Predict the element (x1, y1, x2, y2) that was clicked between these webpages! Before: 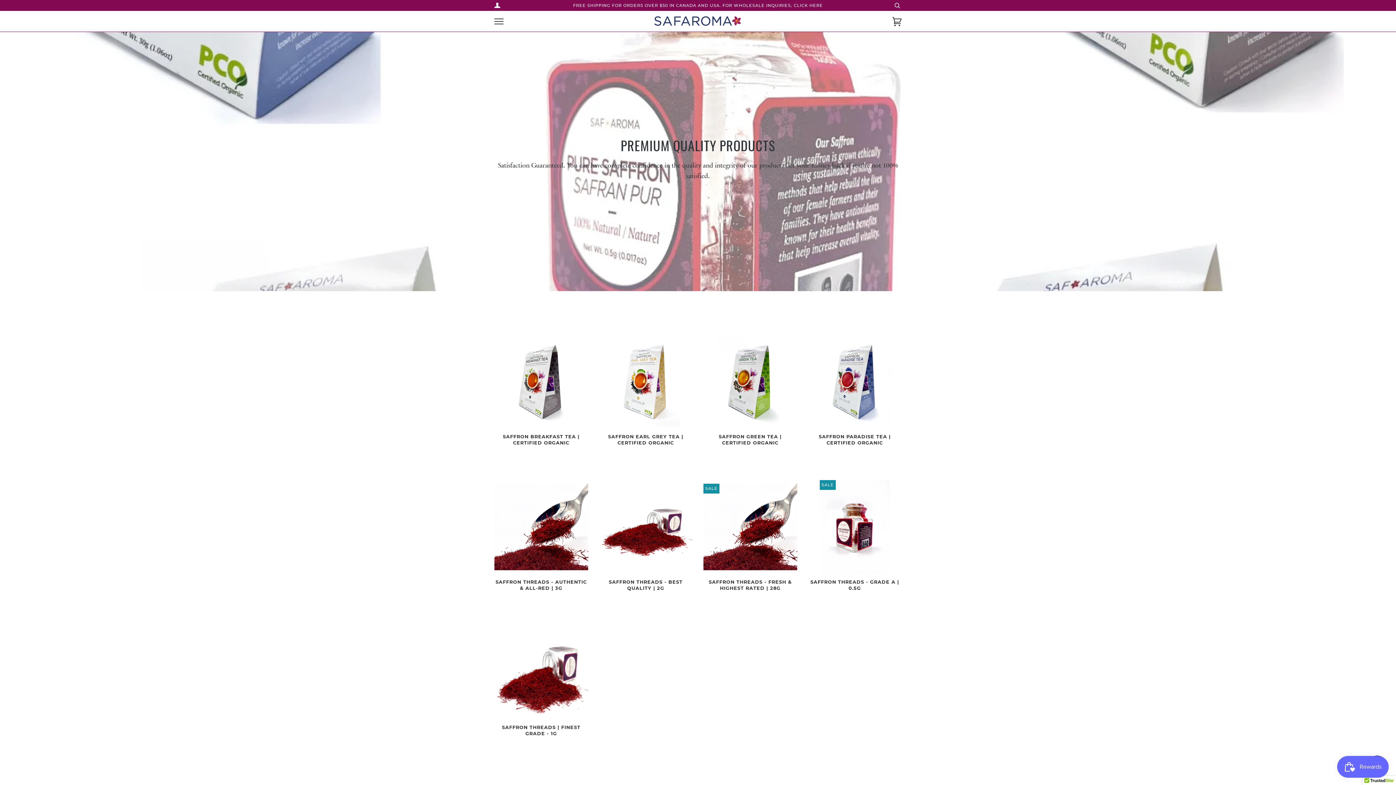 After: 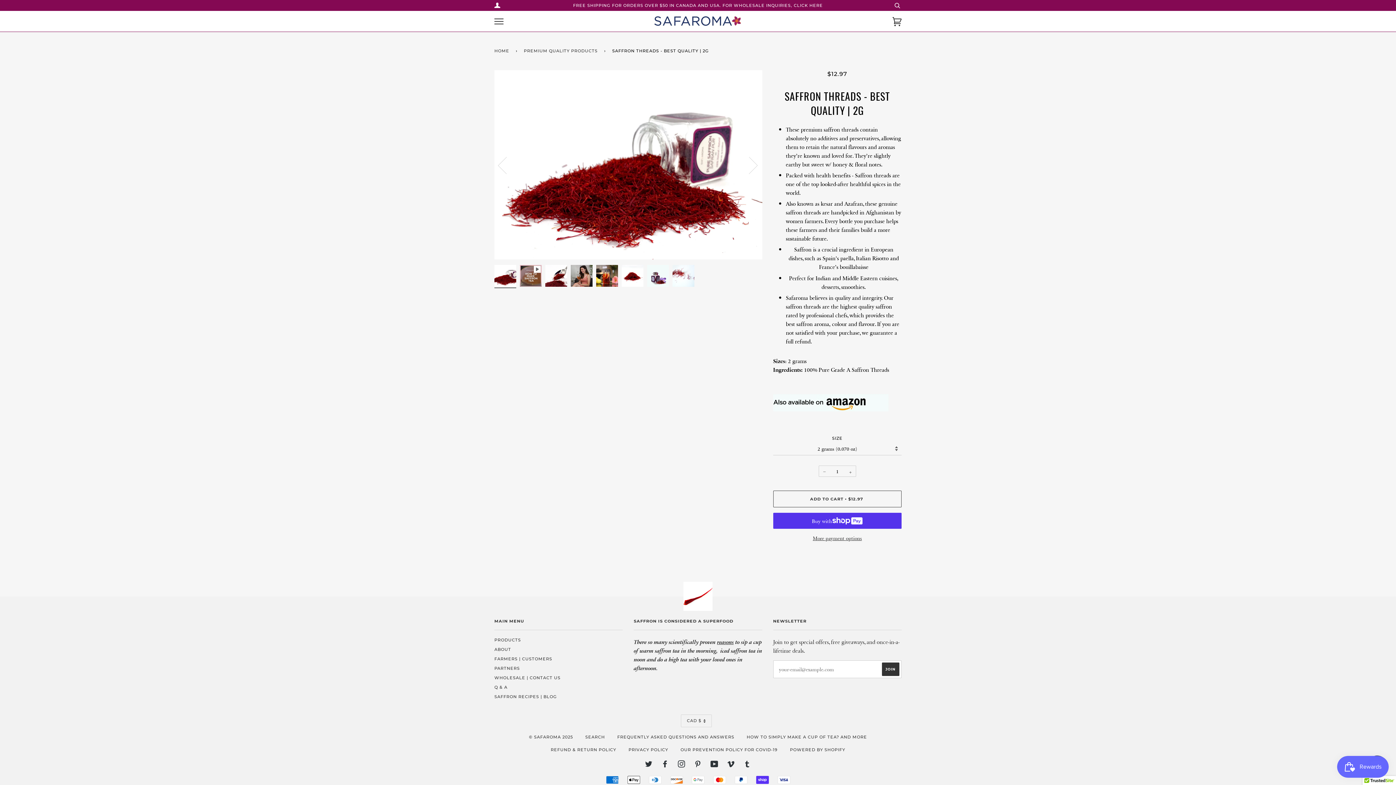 Action: bbox: (599, 579, 692, 603) label: SAFFRON THREADS - BEST QUALITY | 2G

$12.97
